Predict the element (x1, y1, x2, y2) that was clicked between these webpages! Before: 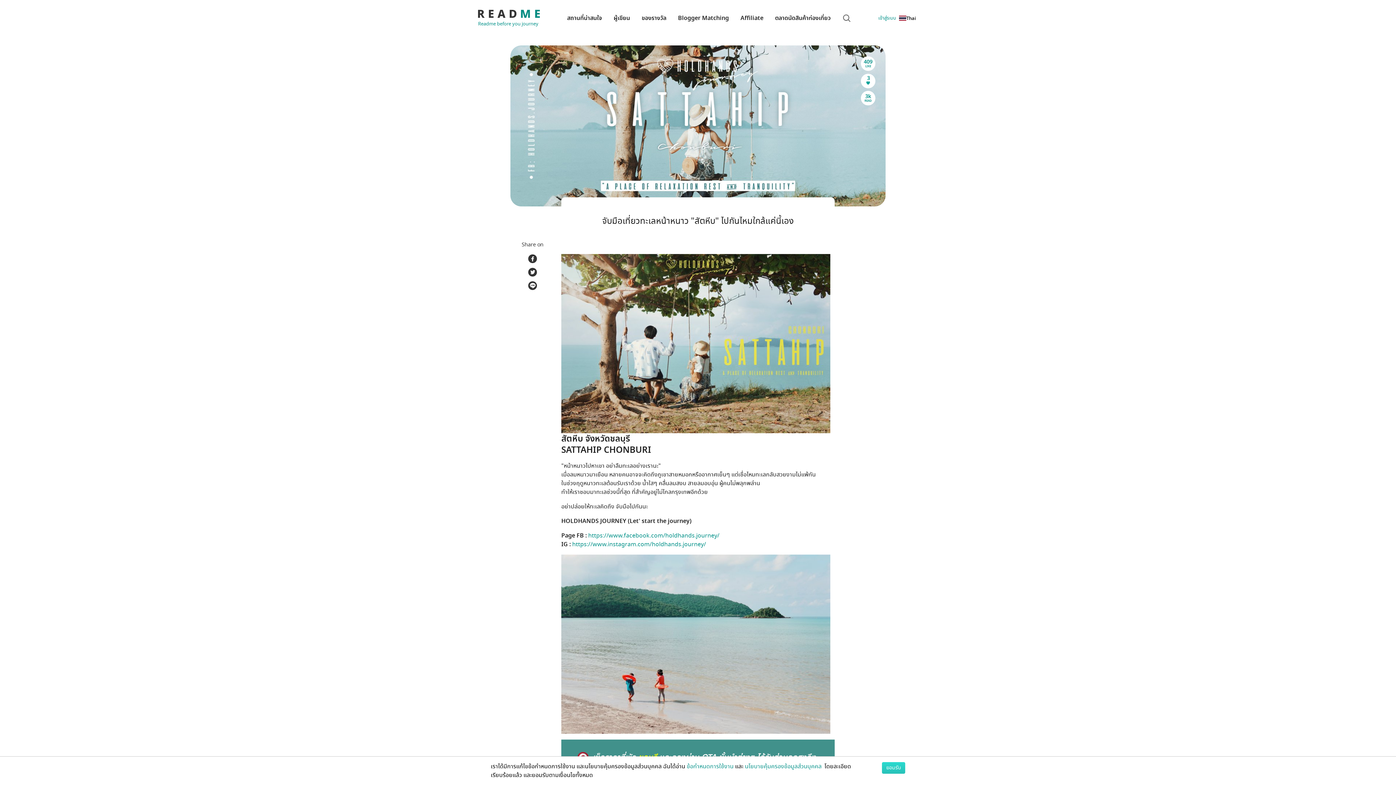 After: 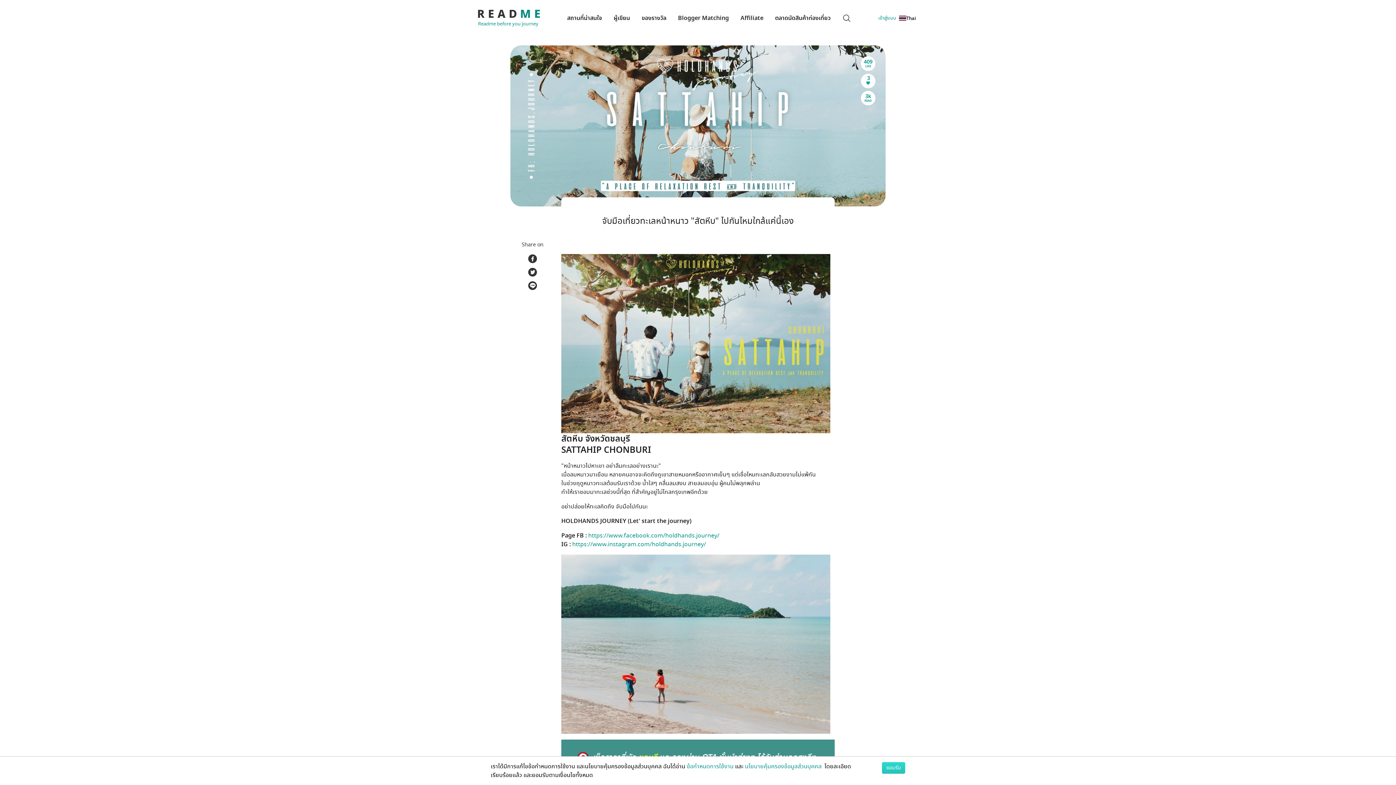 Action: bbox: (521, 281, 543, 290)